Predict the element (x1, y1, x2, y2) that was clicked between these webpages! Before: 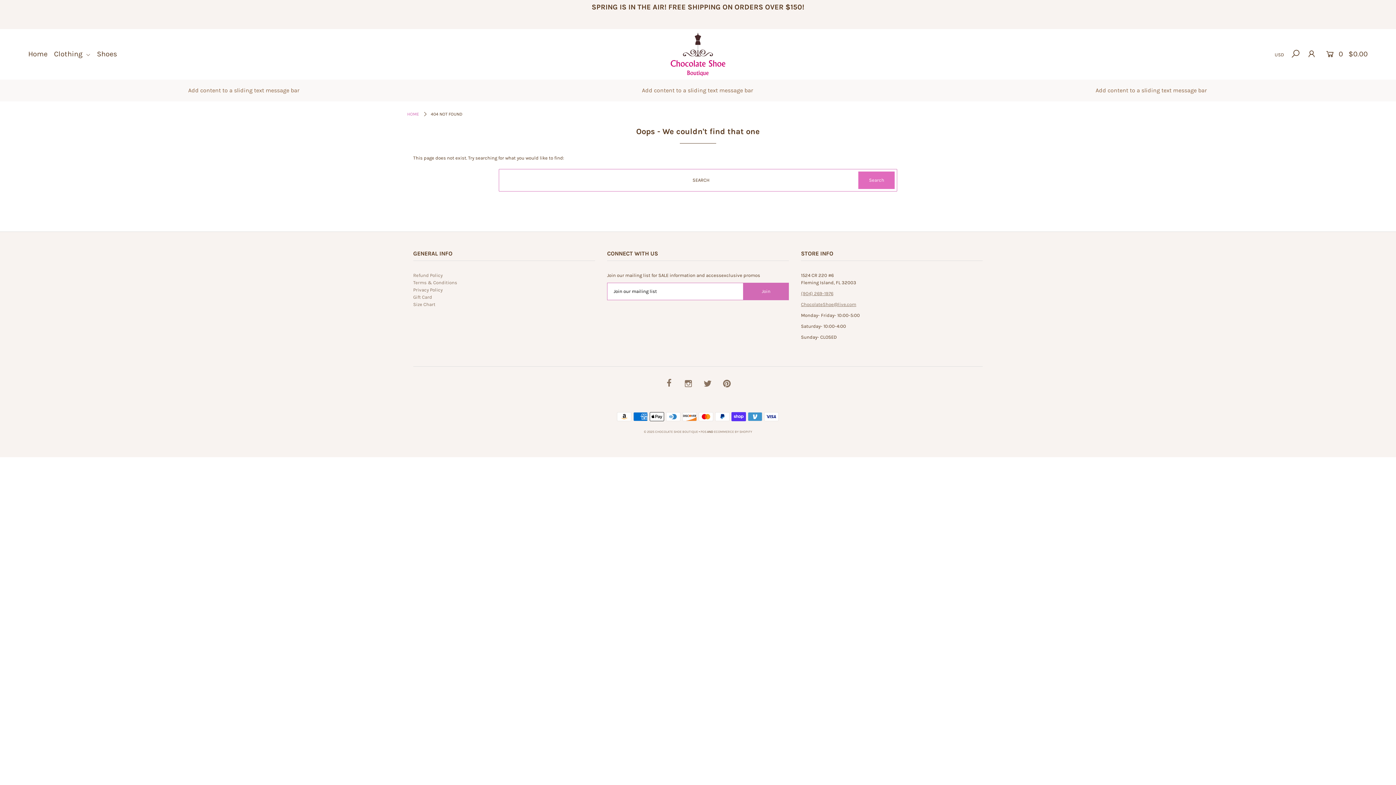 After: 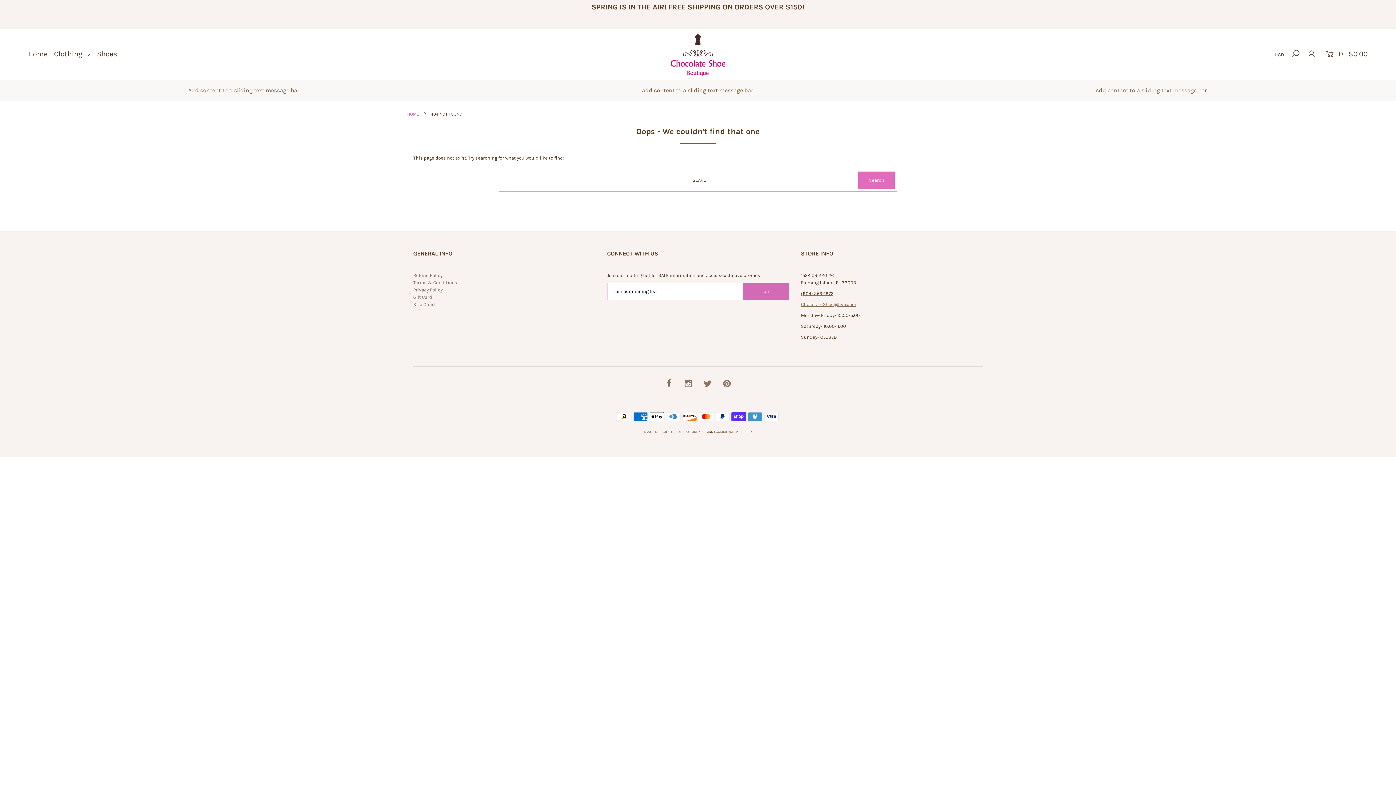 Action: label: (904) 269-1976 bbox: (801, 291, 833, 296)